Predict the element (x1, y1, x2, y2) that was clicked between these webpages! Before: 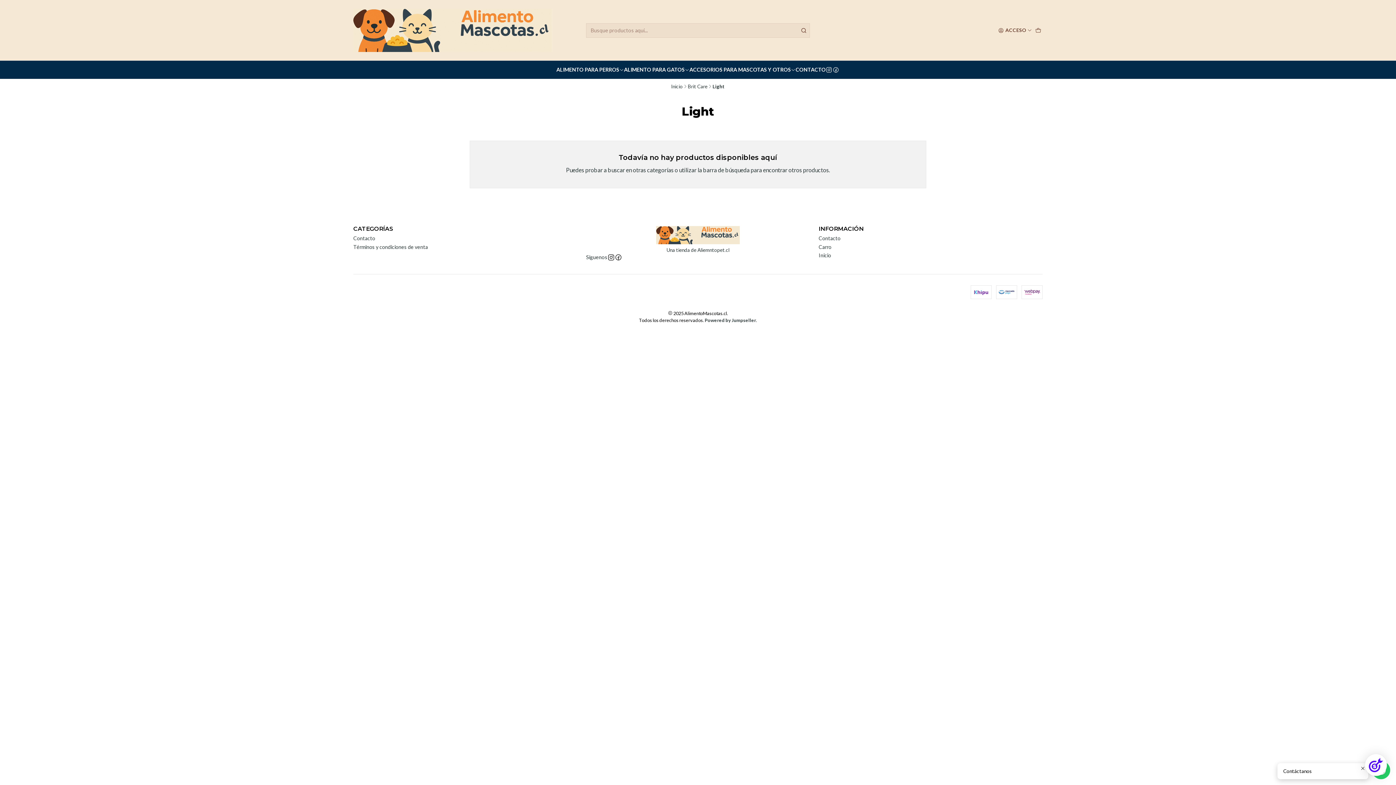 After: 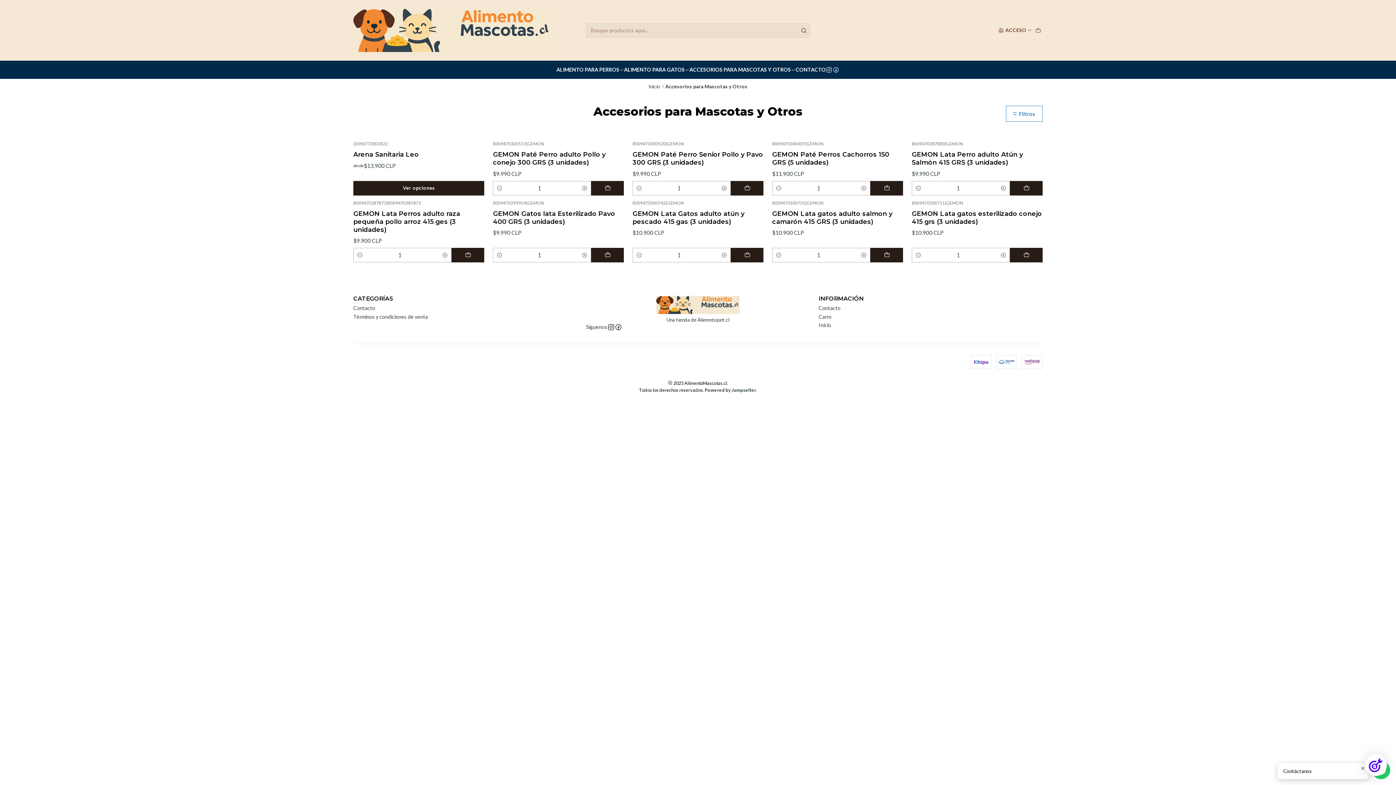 Action: label: ACCESORIOS PARA MASCOTAS Y OTROS bbox: (689, 60, 795, 78)